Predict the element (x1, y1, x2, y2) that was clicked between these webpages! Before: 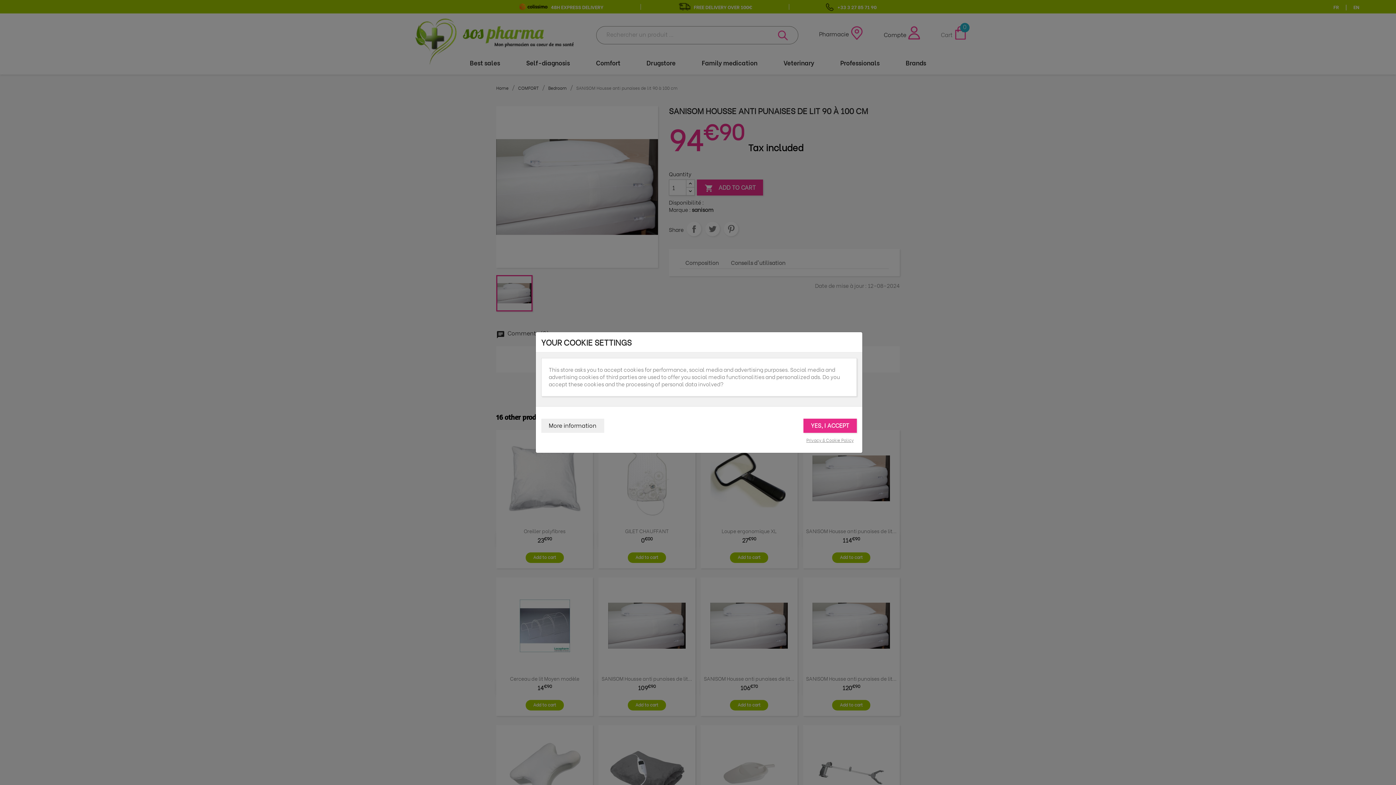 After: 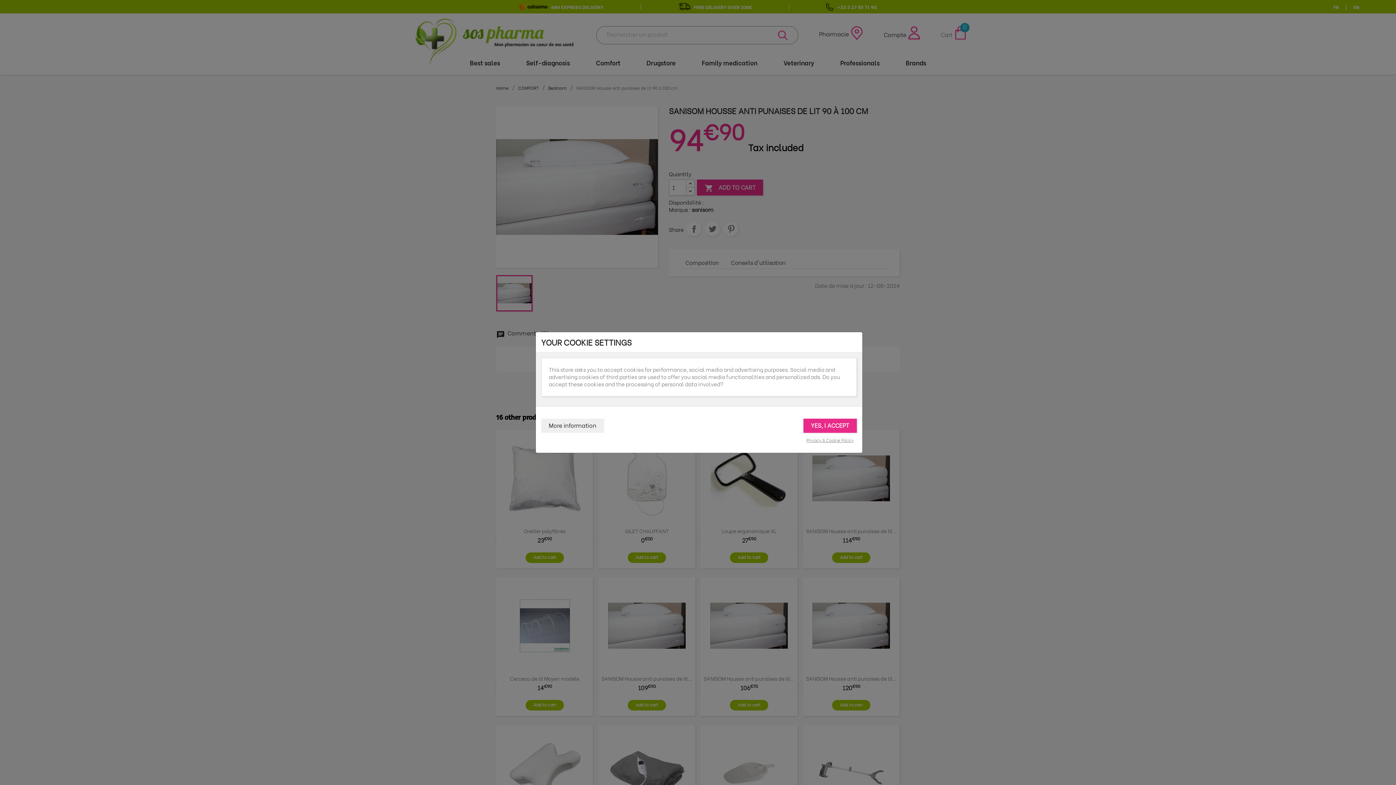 Action: label: Privacy & Cookie Policy bbox: (803, 436, 856, 444)